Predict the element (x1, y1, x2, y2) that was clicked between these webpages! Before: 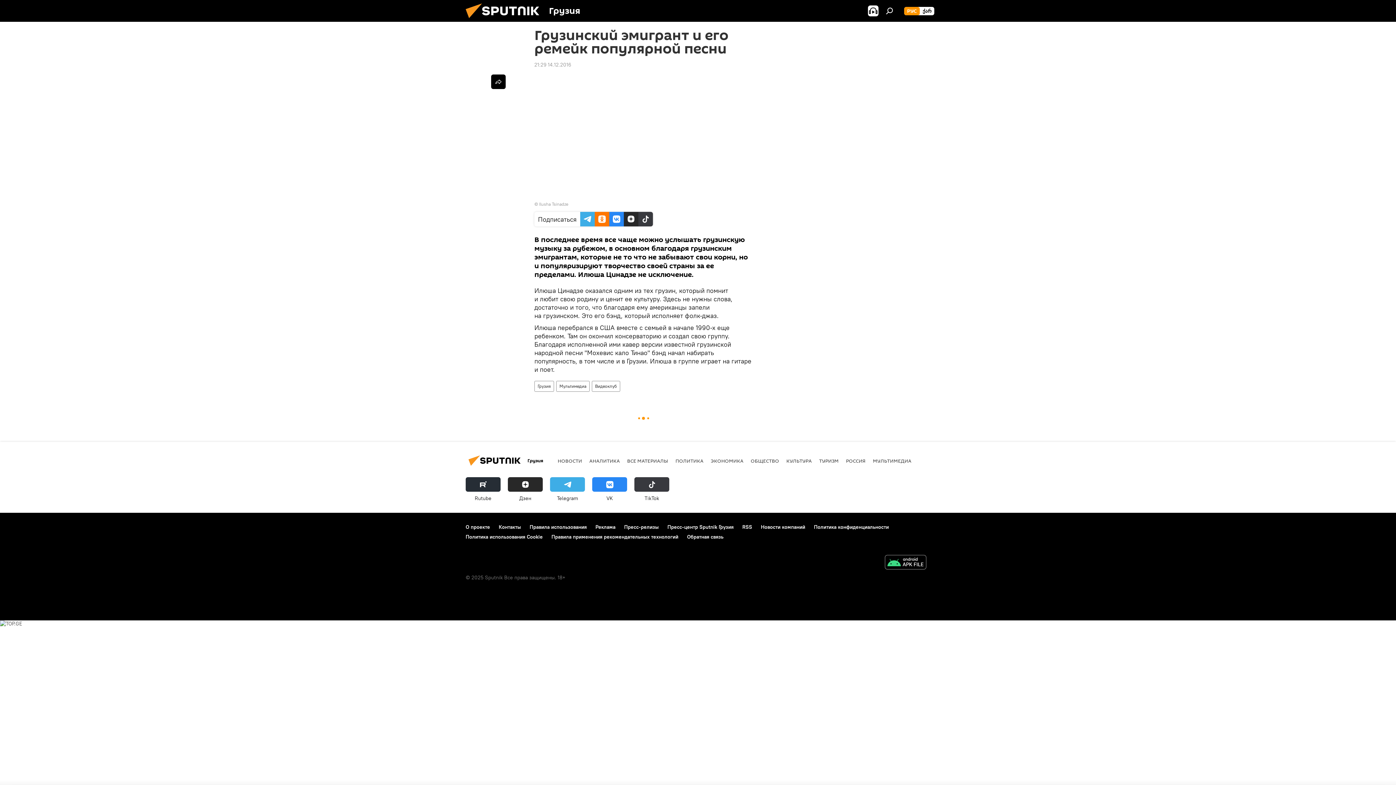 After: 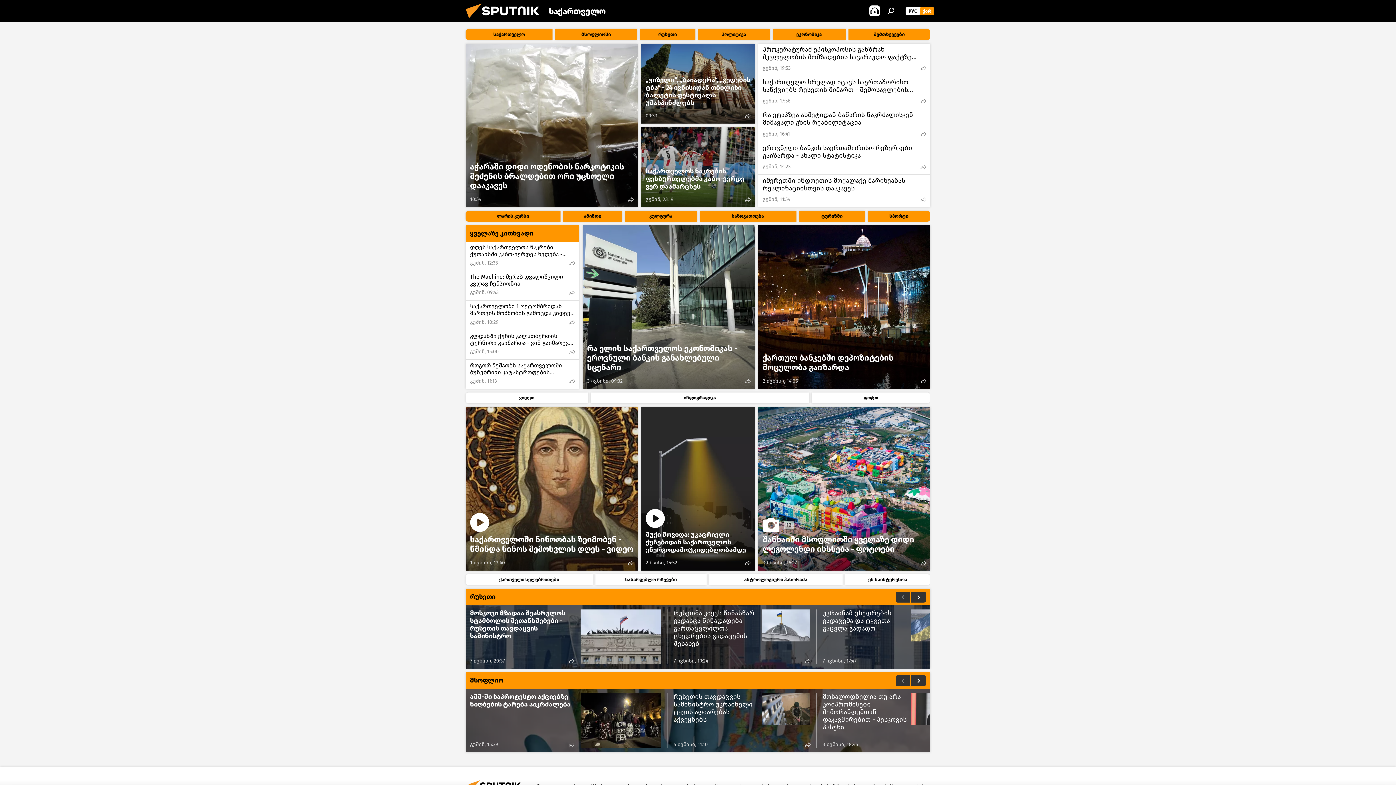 Action: label: ქარ bbox: (920, 6, 934, 15)